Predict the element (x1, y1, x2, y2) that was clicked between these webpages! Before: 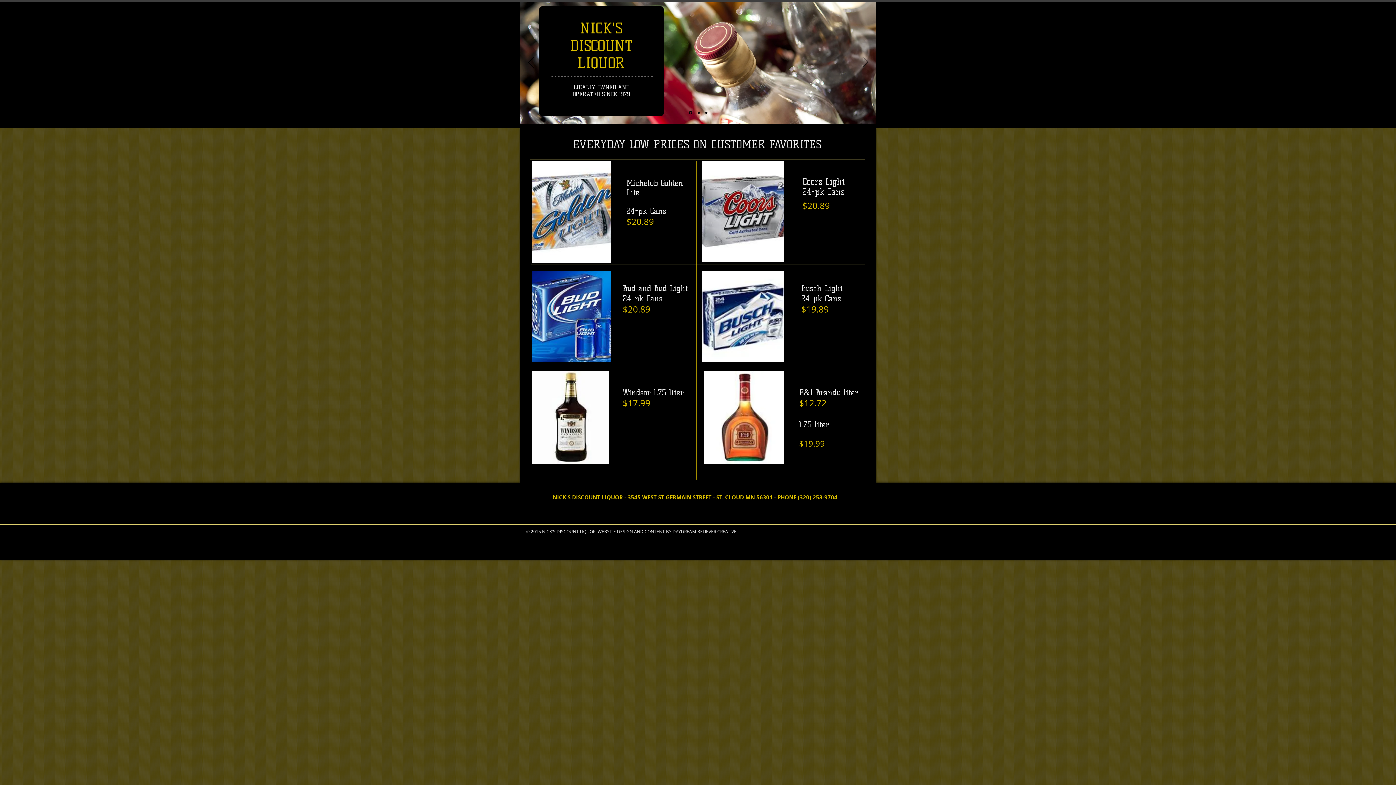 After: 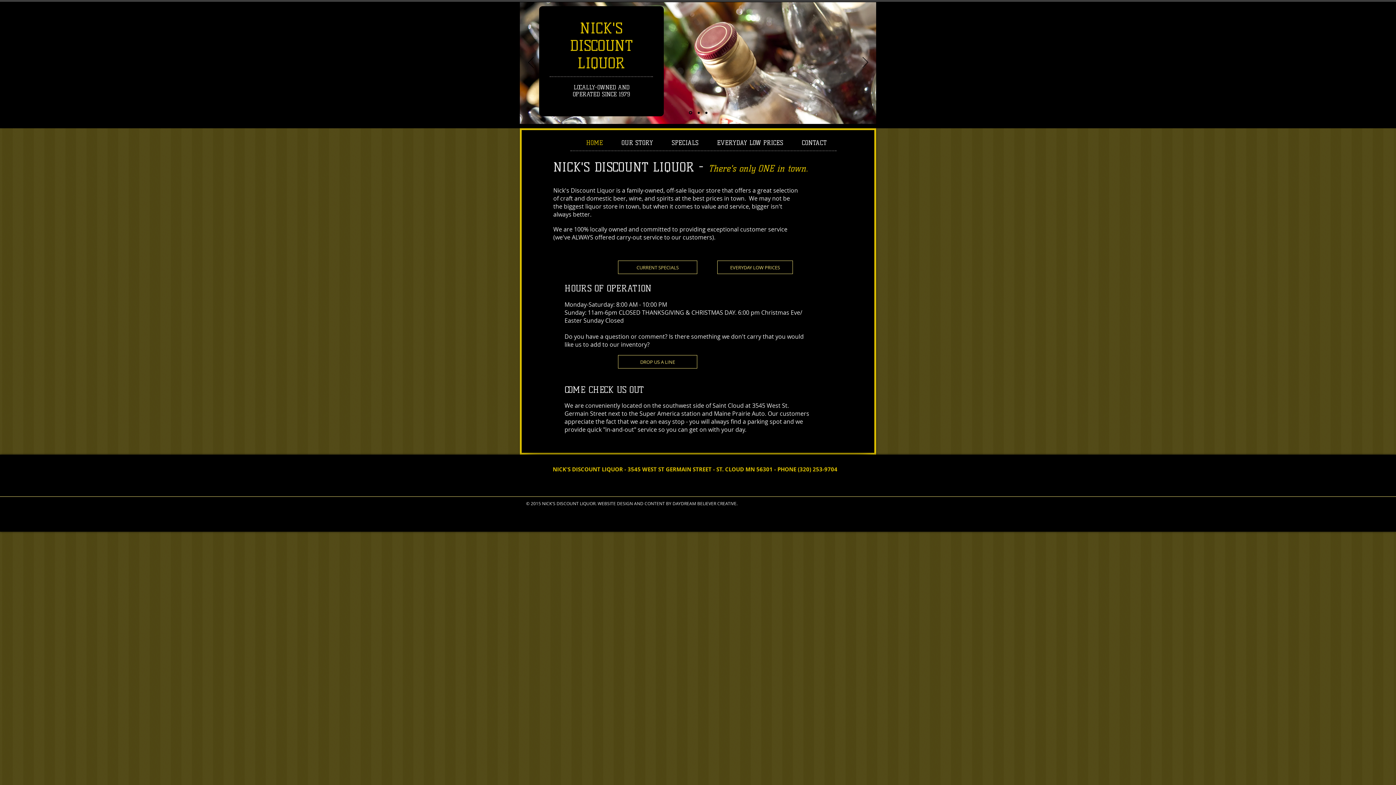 Action: bbox: (705, 111, 707, 113) label: Slide 3